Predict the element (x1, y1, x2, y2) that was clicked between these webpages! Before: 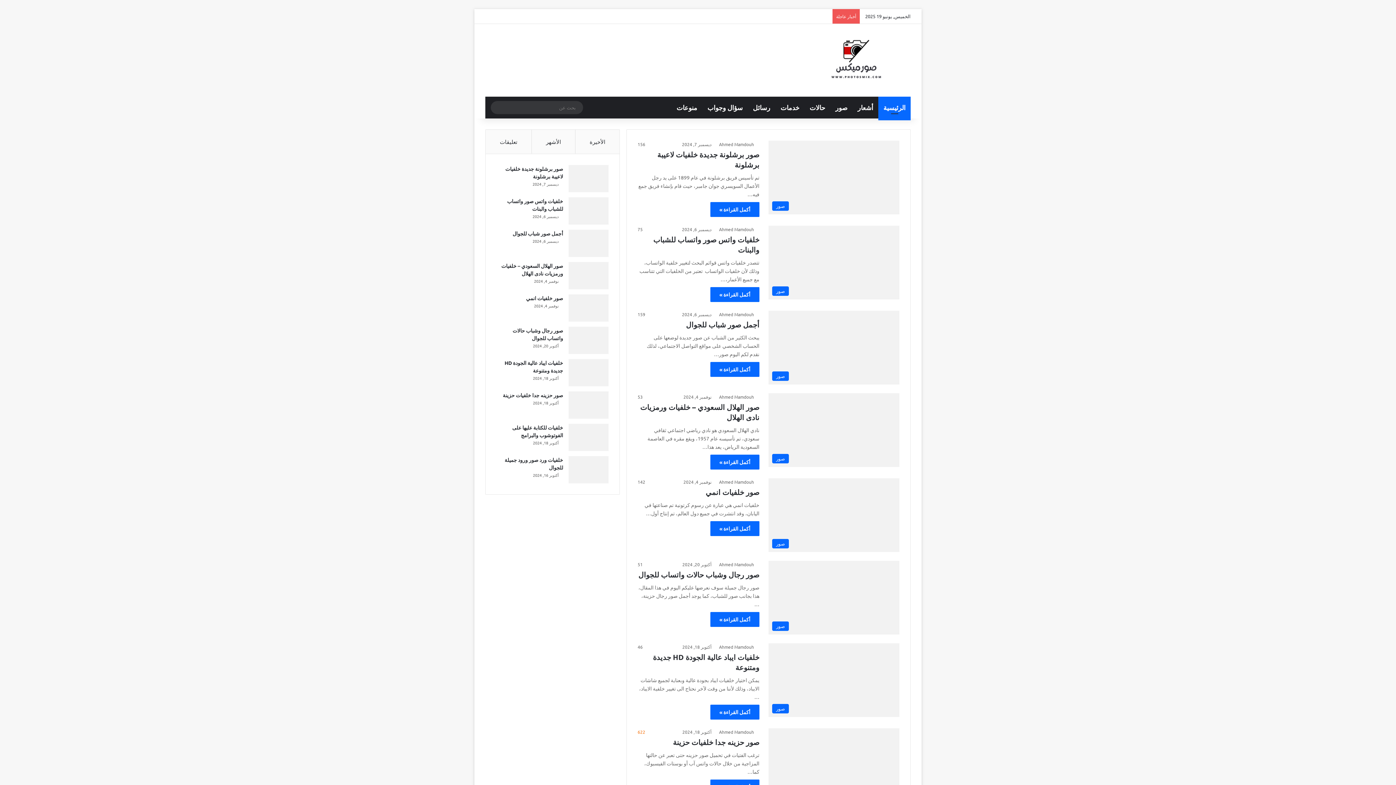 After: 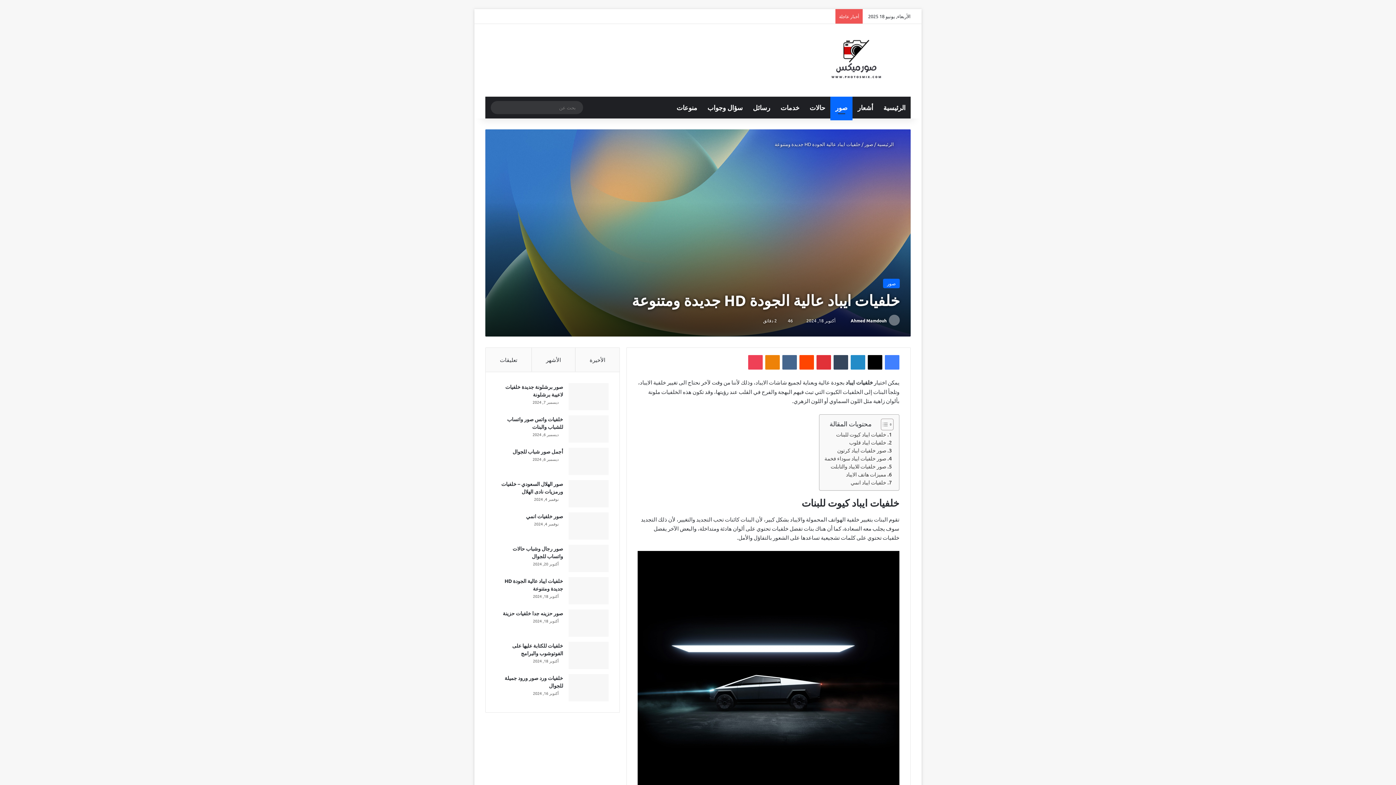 Action: label: خلفيات ايباد عالية الجودة HD جديدة ومتنوعة bbox: (768, 643, 899, 717)